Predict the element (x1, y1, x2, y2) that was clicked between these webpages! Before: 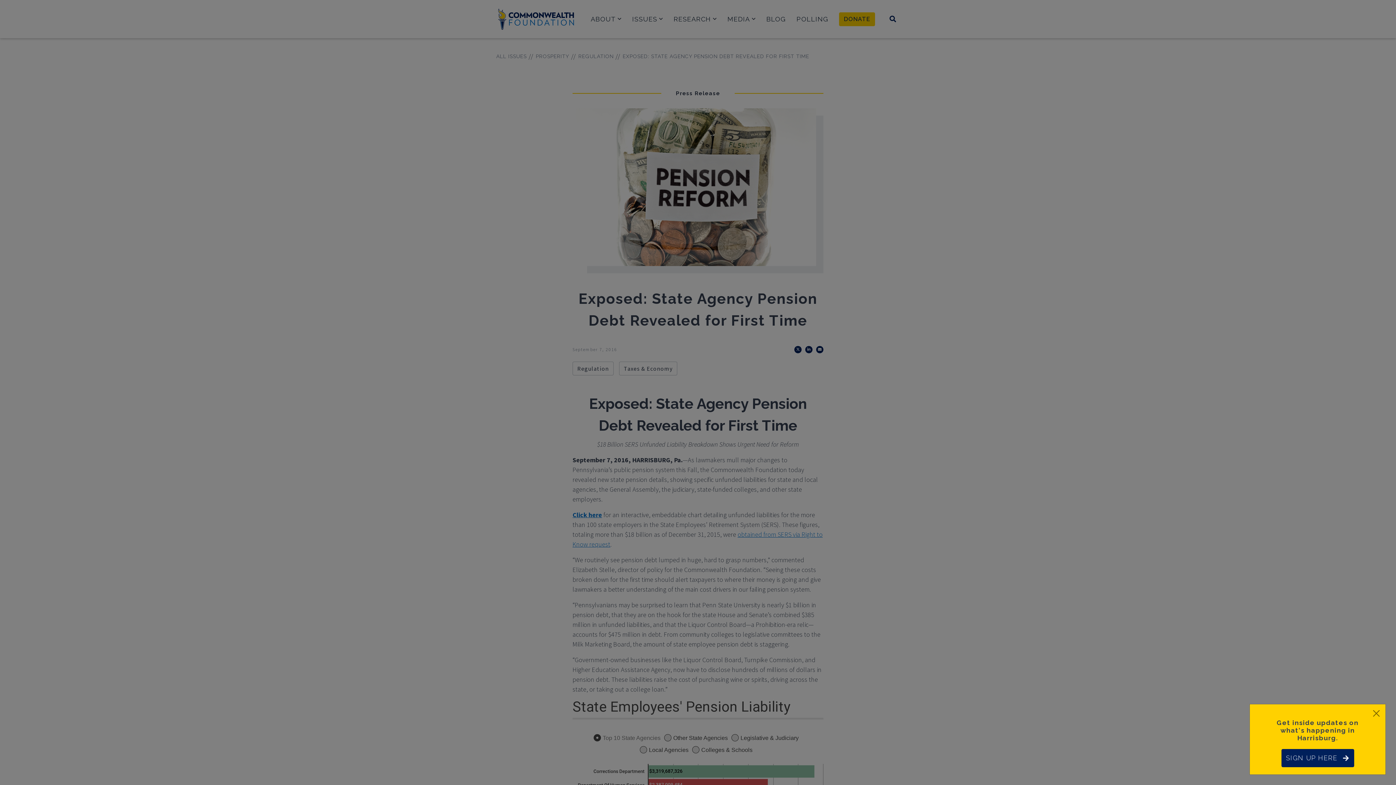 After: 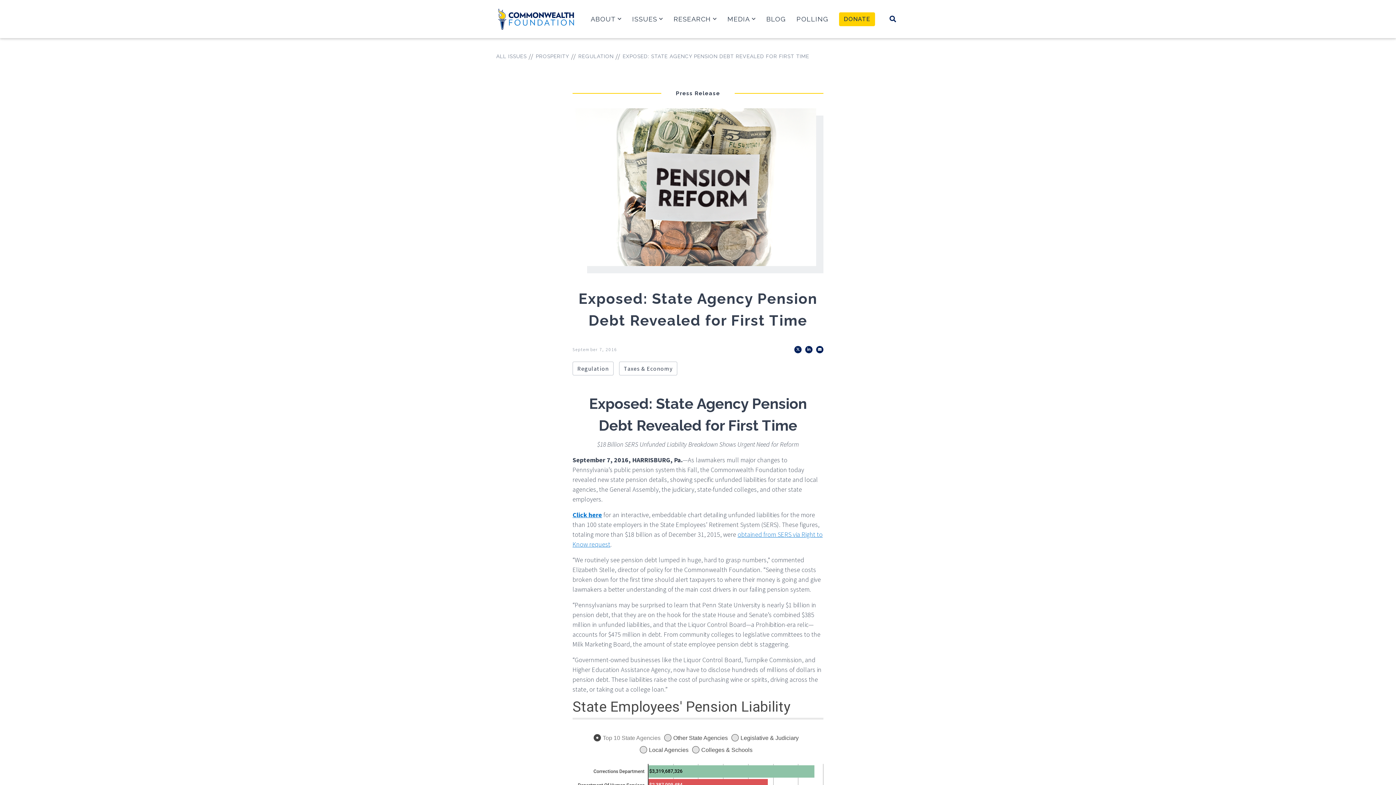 Action: bbox: (1370, 707, 1382, 720) label: Close